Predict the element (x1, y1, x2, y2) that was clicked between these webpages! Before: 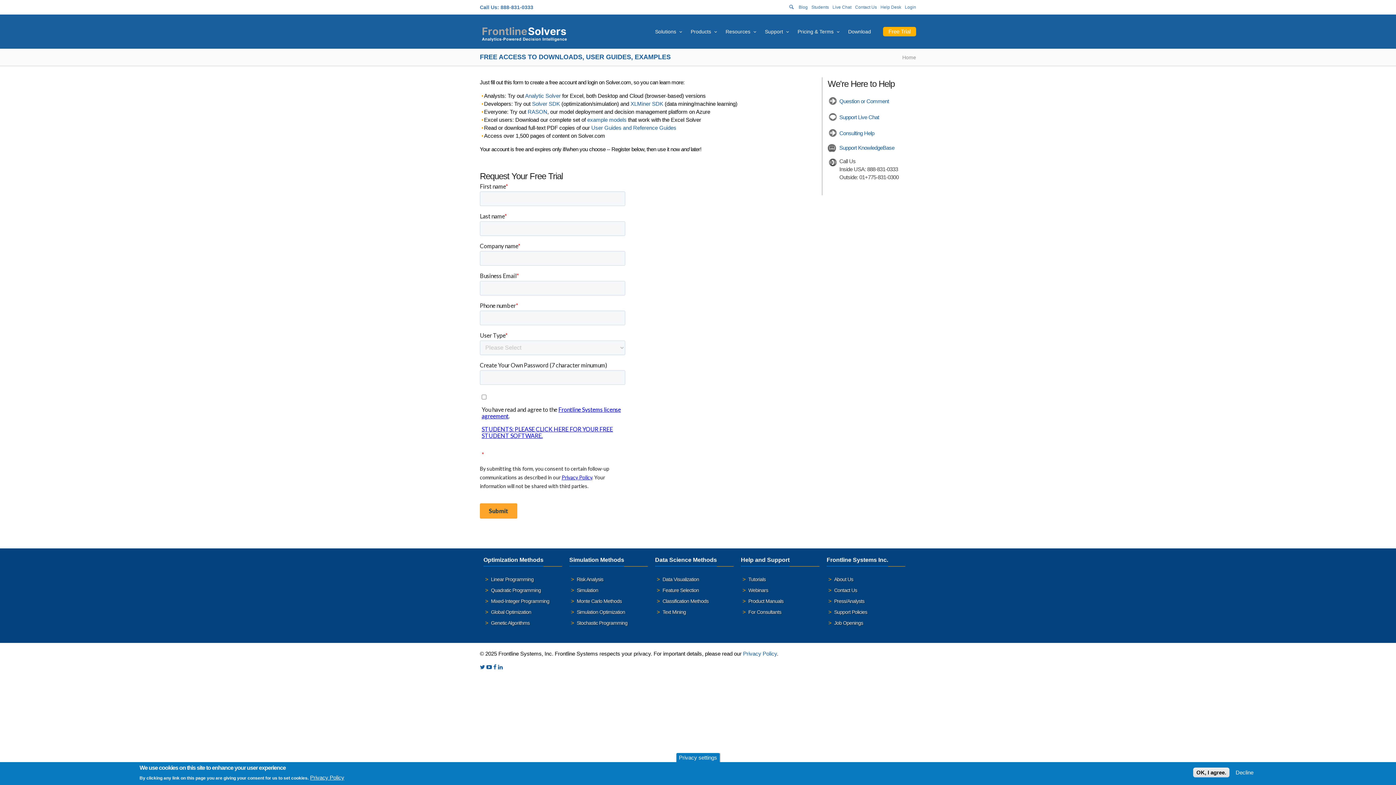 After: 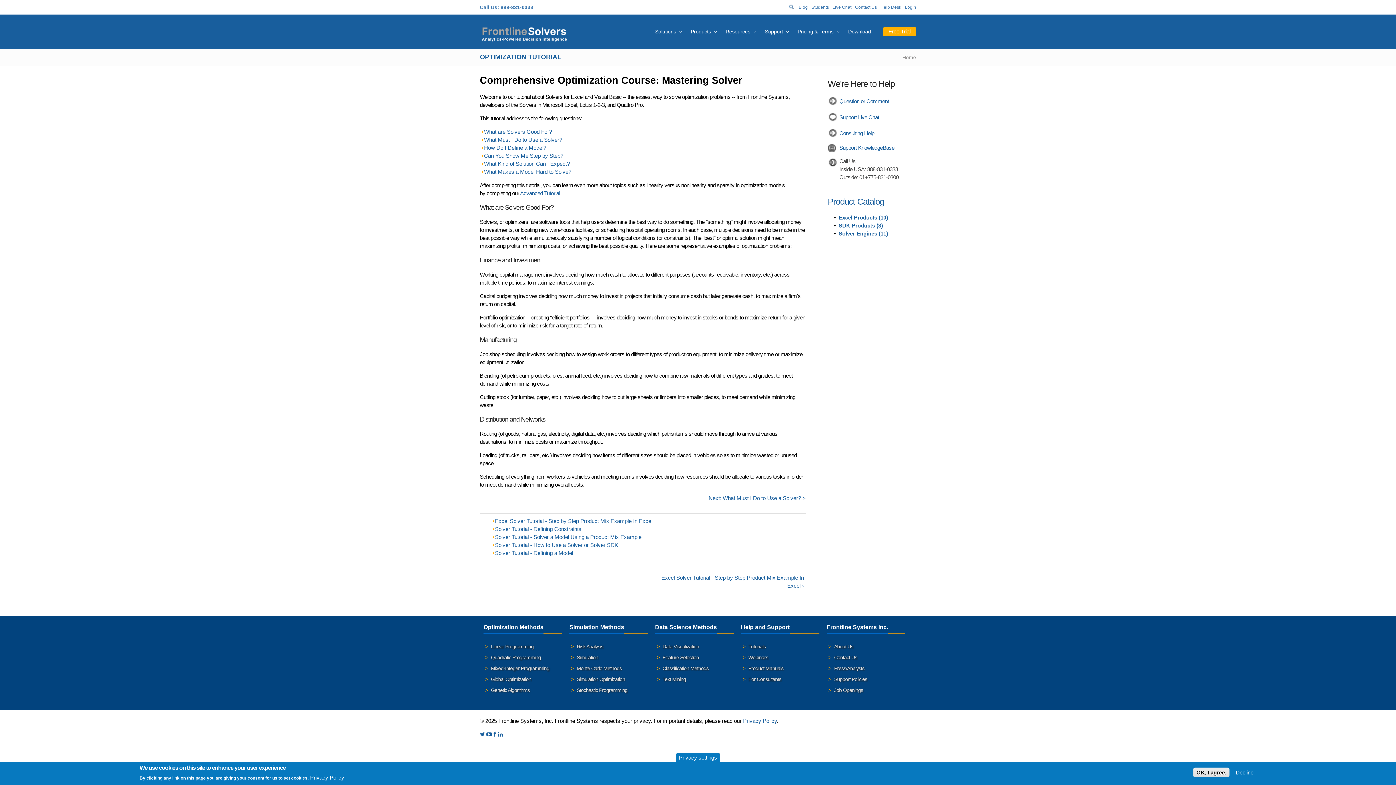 Action: label: Tutorials bbox: (748, 576, 765, 582)